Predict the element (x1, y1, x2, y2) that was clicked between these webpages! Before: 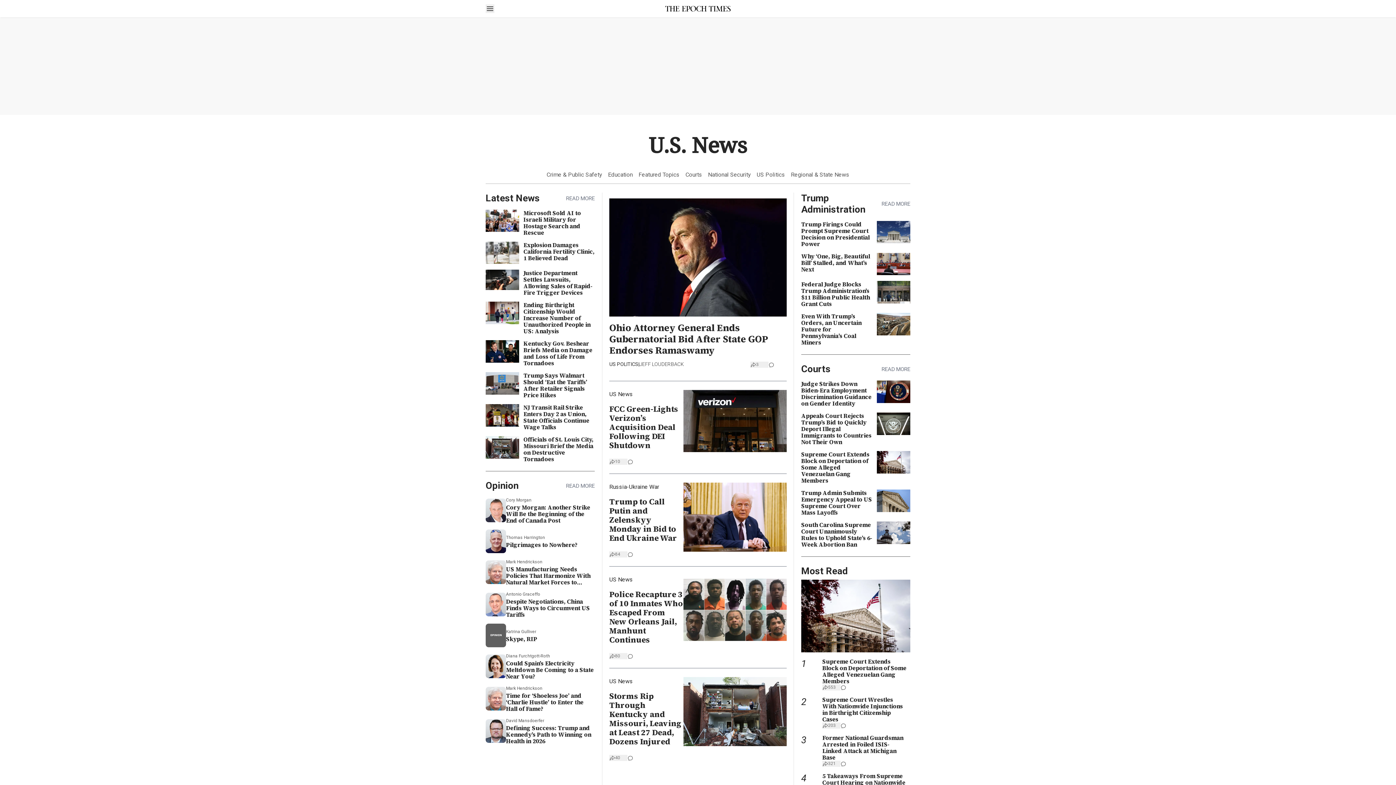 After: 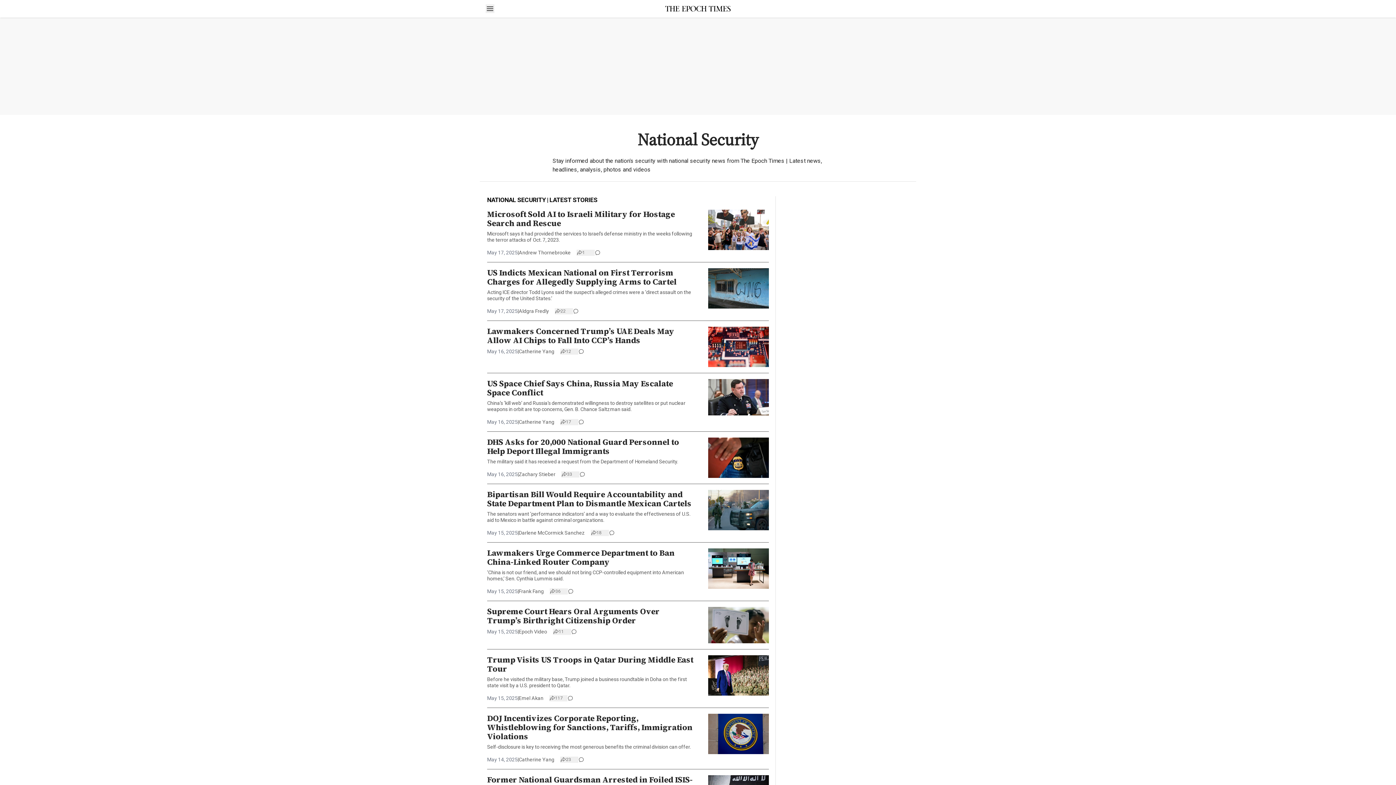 Action: label: National Security bbox: (705, 166, 754, 183)